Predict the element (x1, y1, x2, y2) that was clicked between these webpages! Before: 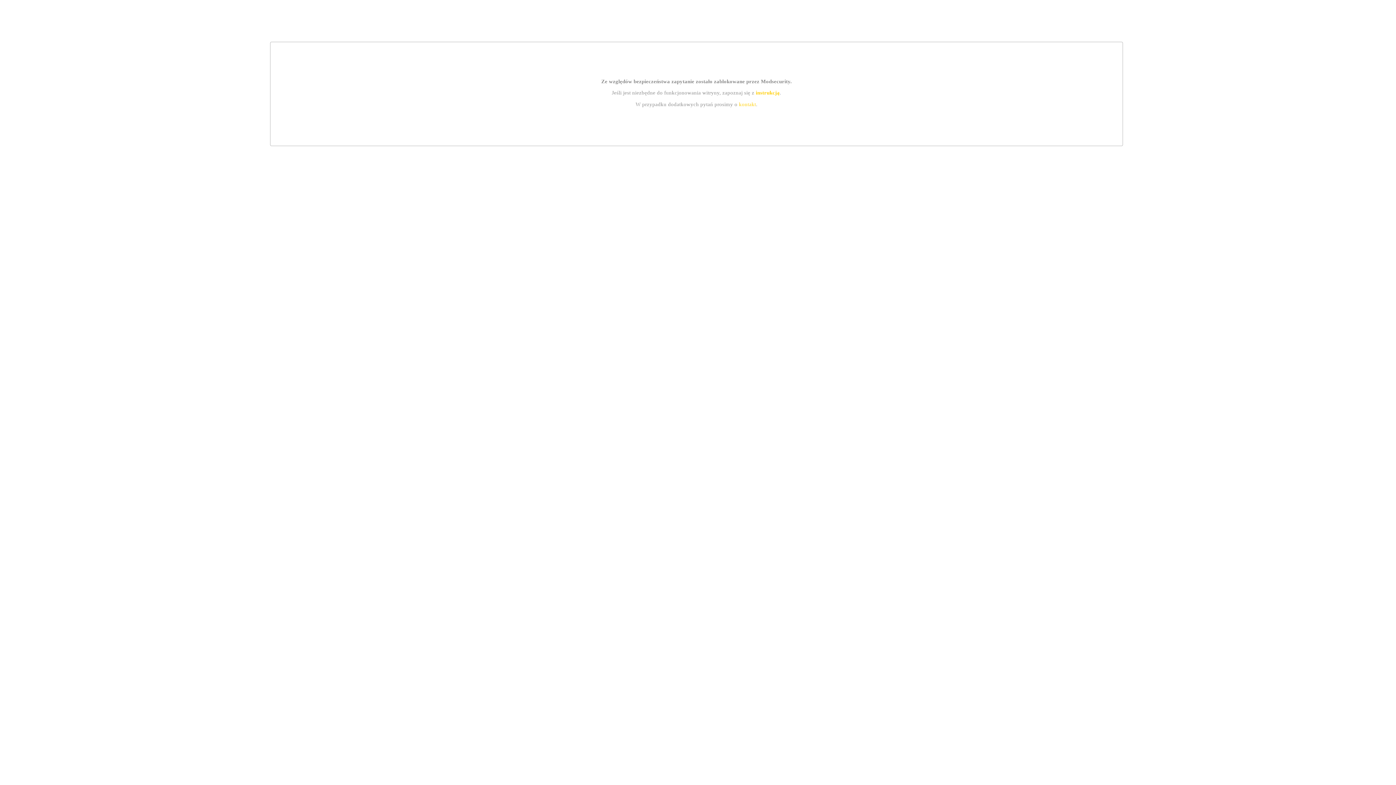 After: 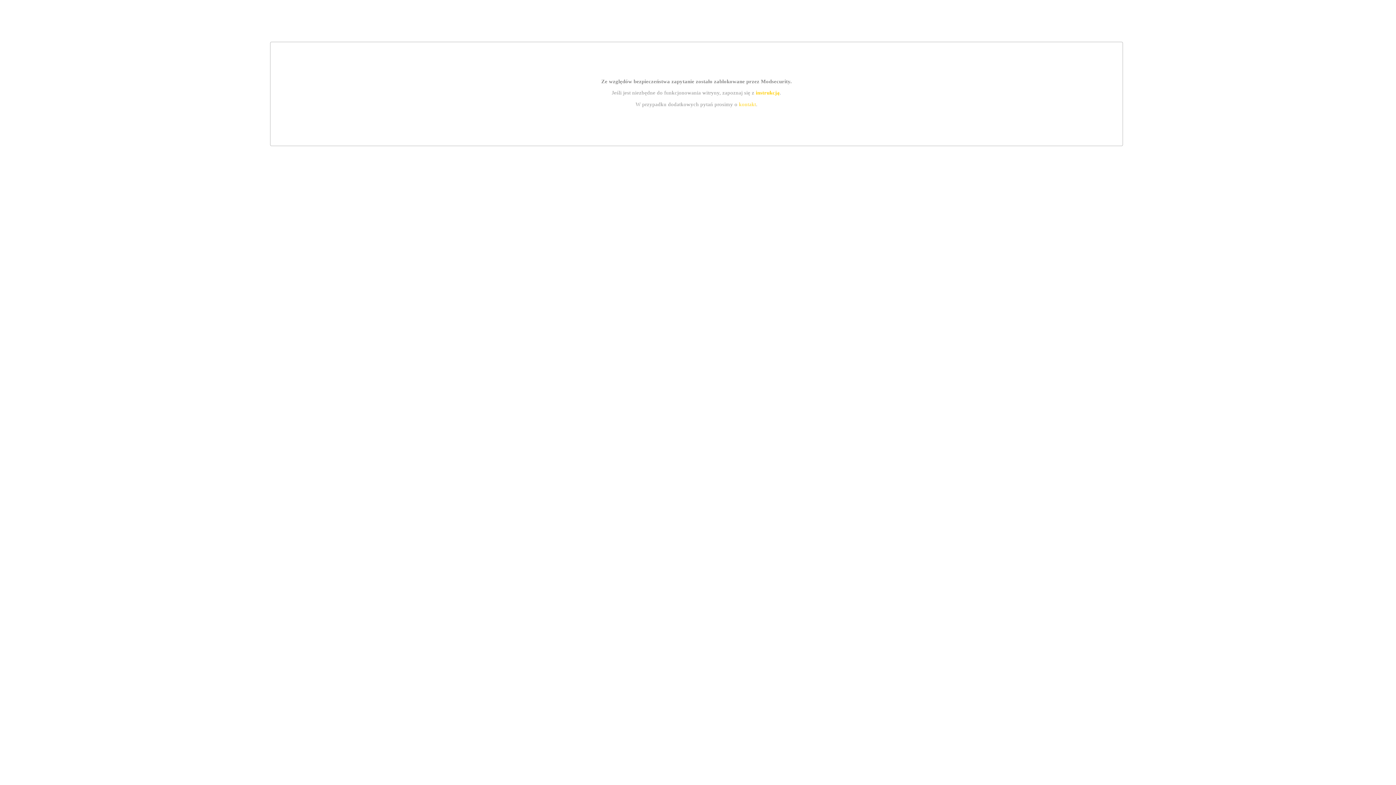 Action: label: kontakt bbox: (739, 101, 756, 107)